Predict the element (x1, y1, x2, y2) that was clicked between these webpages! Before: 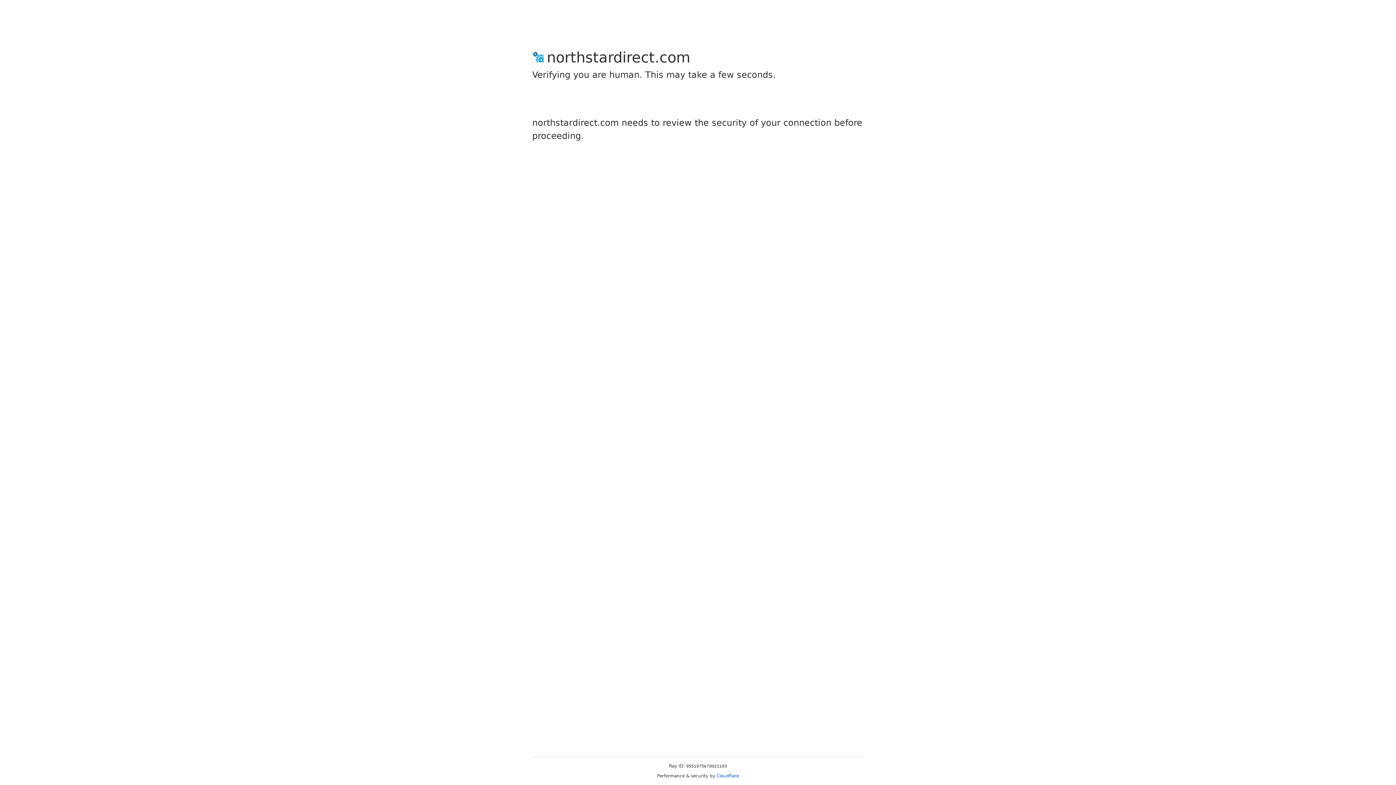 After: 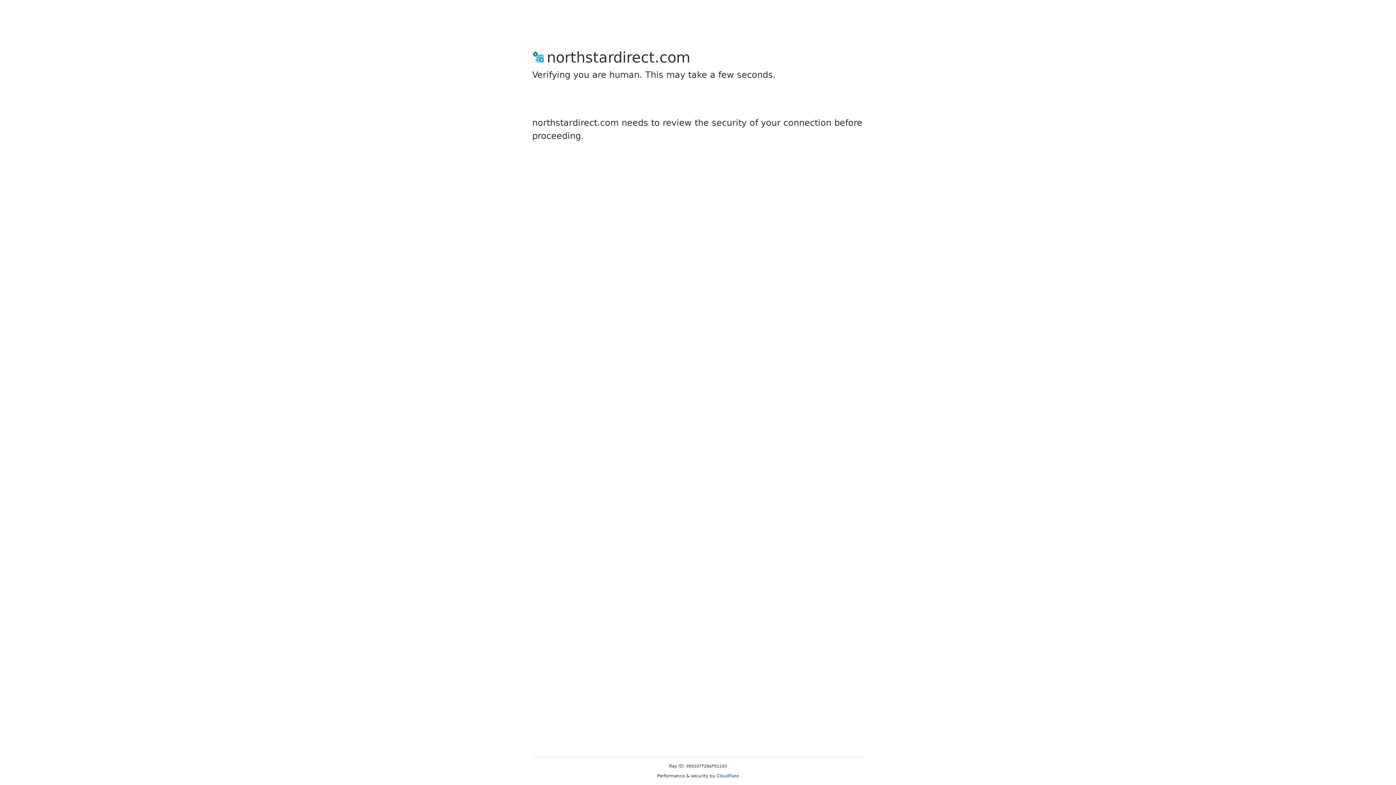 Action: label: Cloudflare bbox: (716, 773, 739, 778)